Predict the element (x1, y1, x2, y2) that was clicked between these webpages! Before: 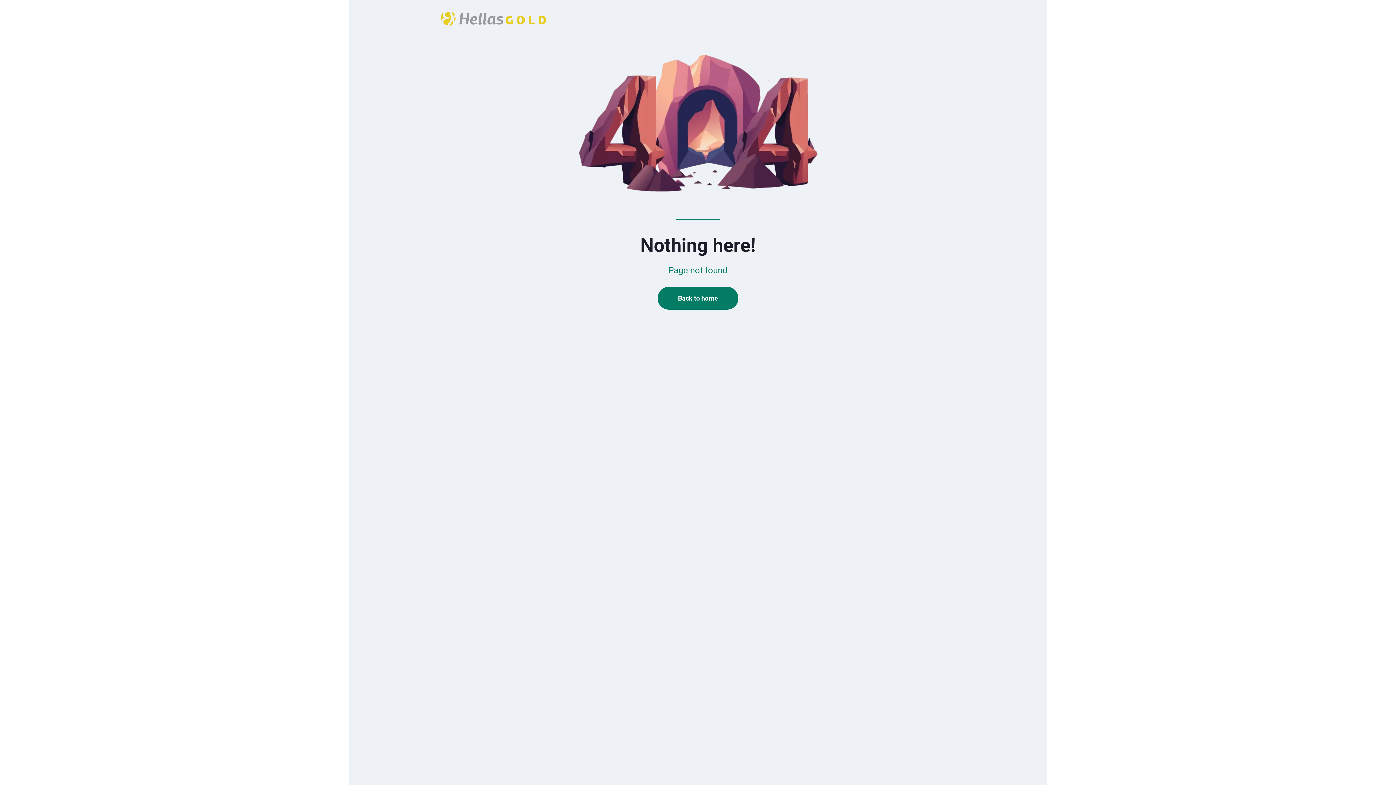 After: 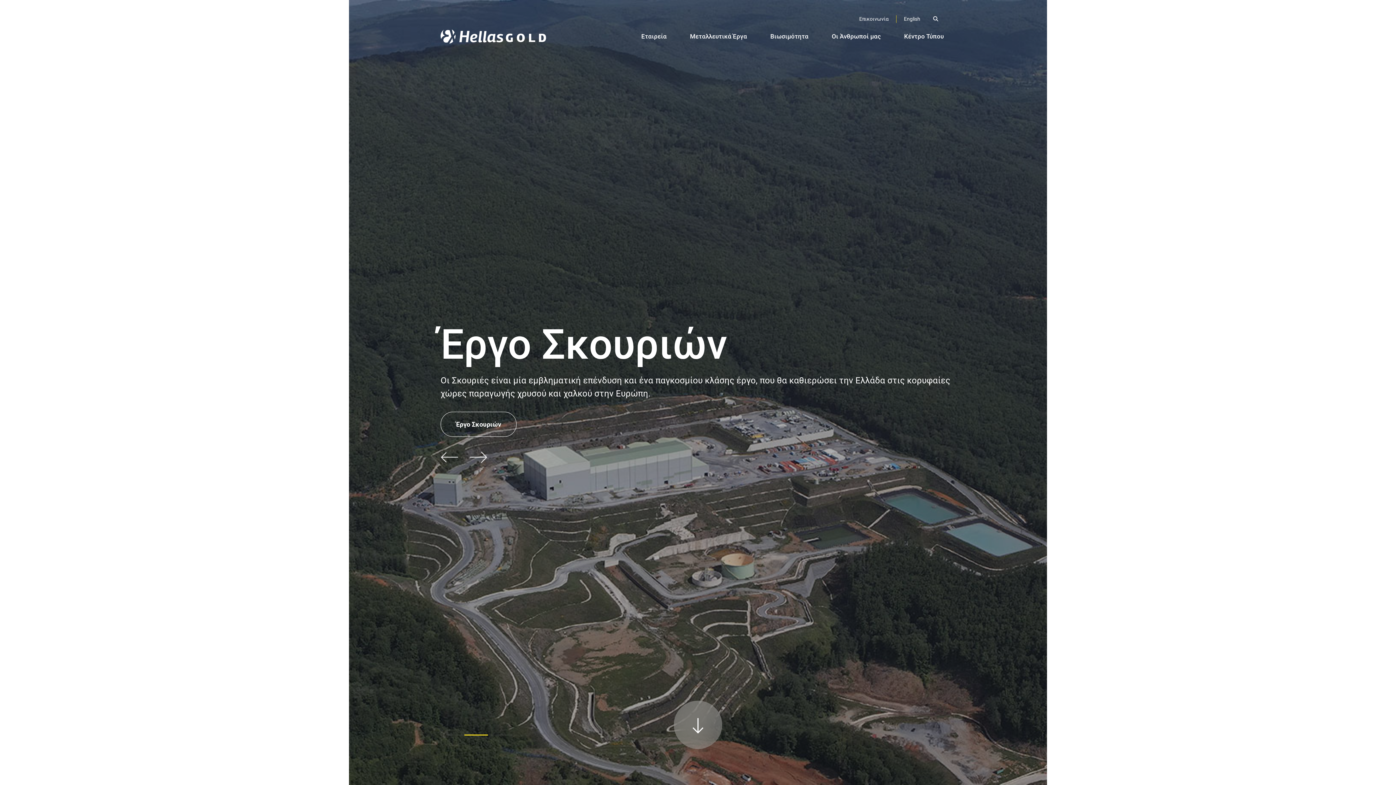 Action: label: Back to home bbox: (657, 286, 738, 309)